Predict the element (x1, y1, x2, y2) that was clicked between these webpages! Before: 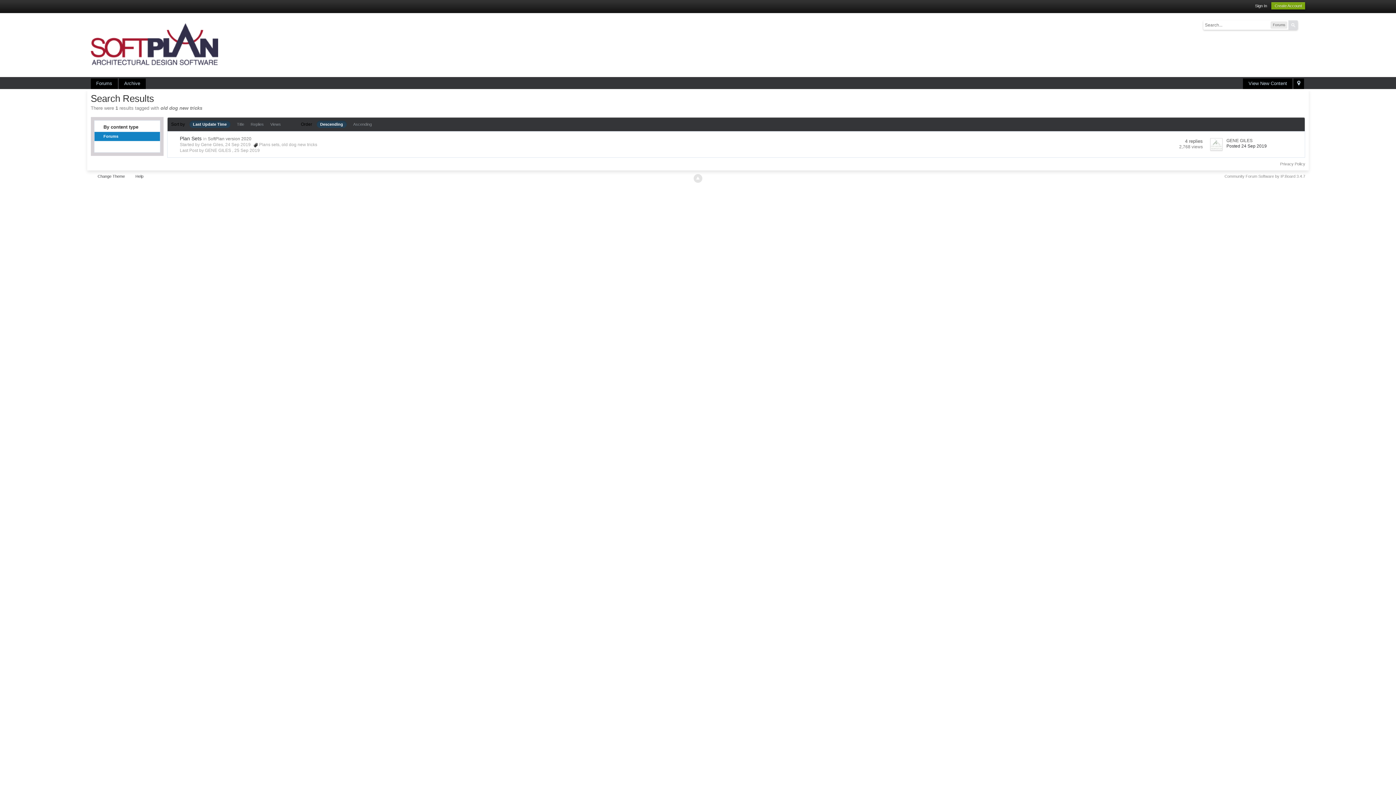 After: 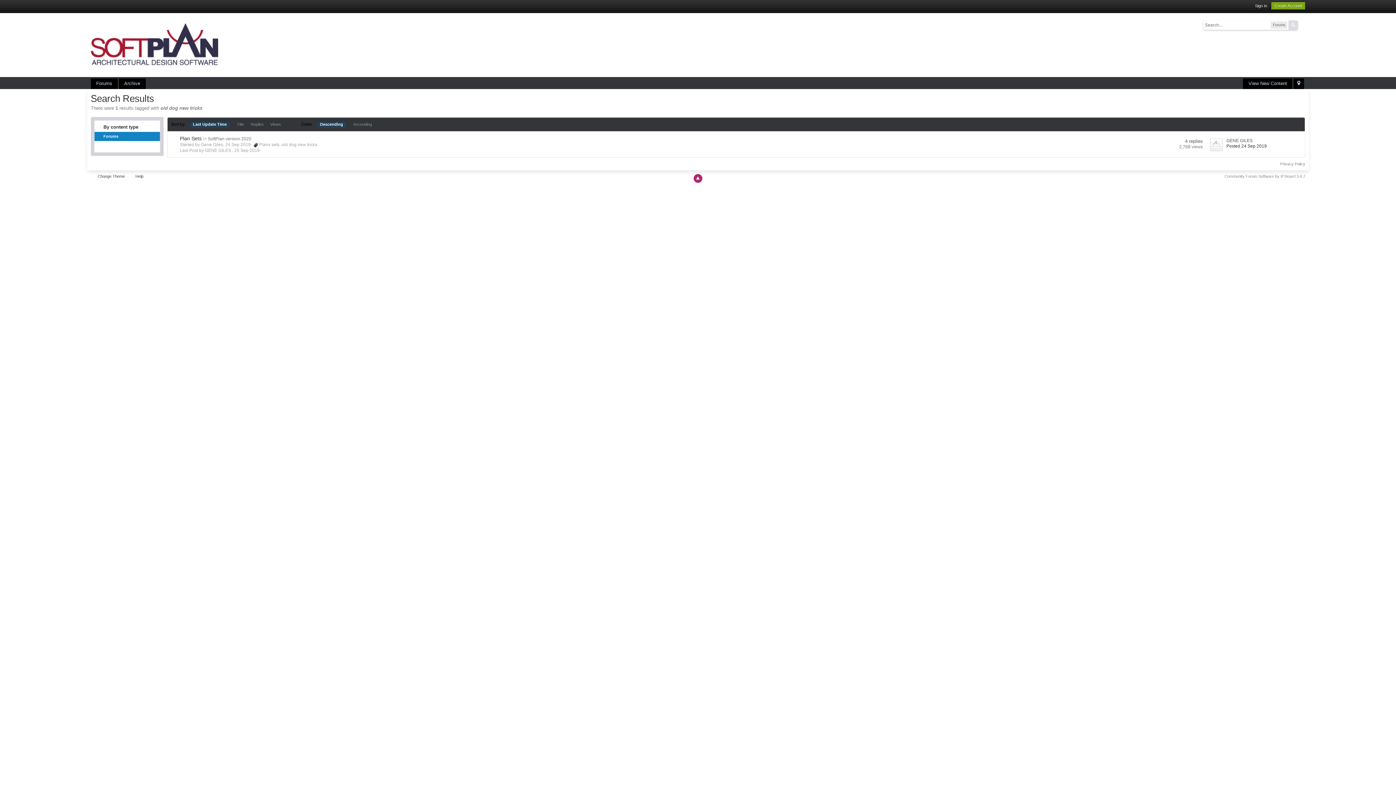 Action: bbox: (693, 174, 702, 182)